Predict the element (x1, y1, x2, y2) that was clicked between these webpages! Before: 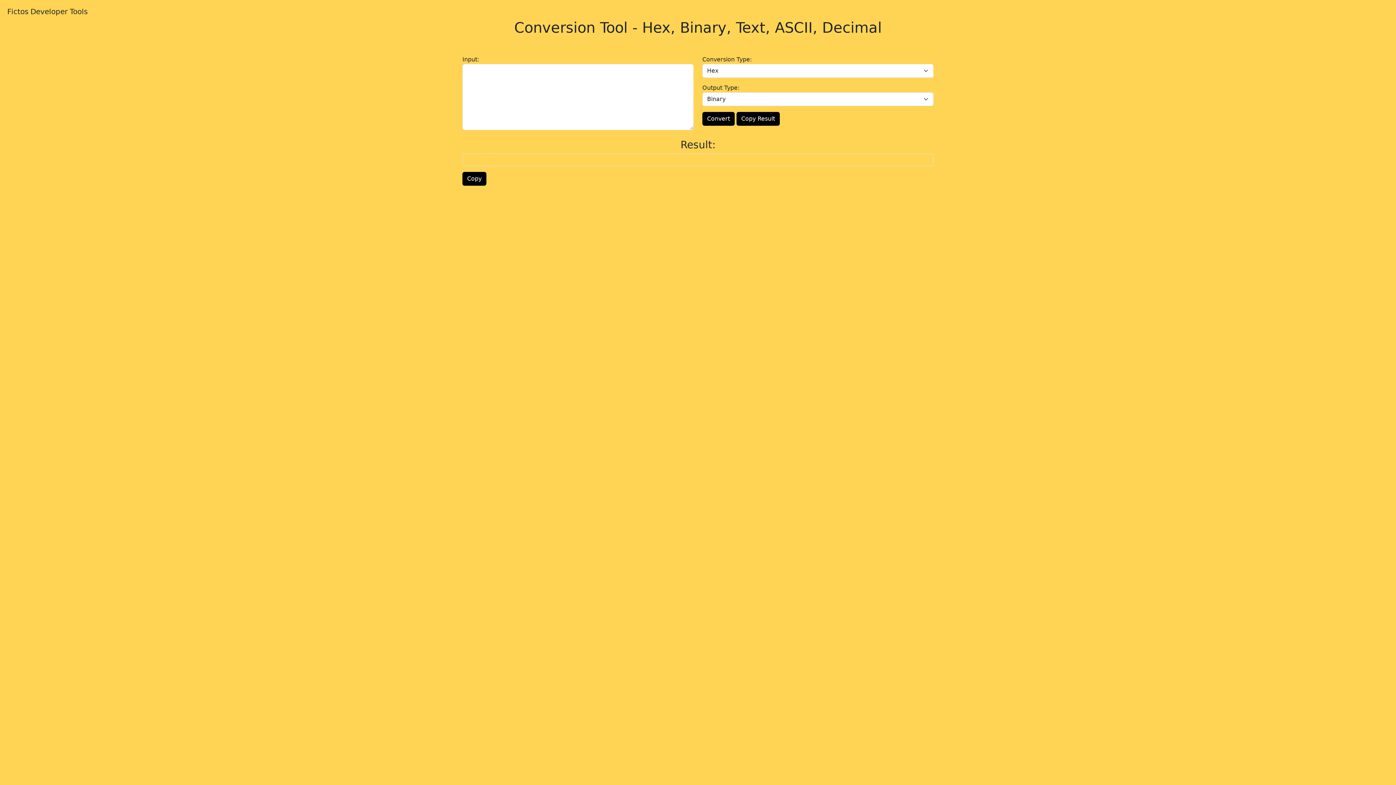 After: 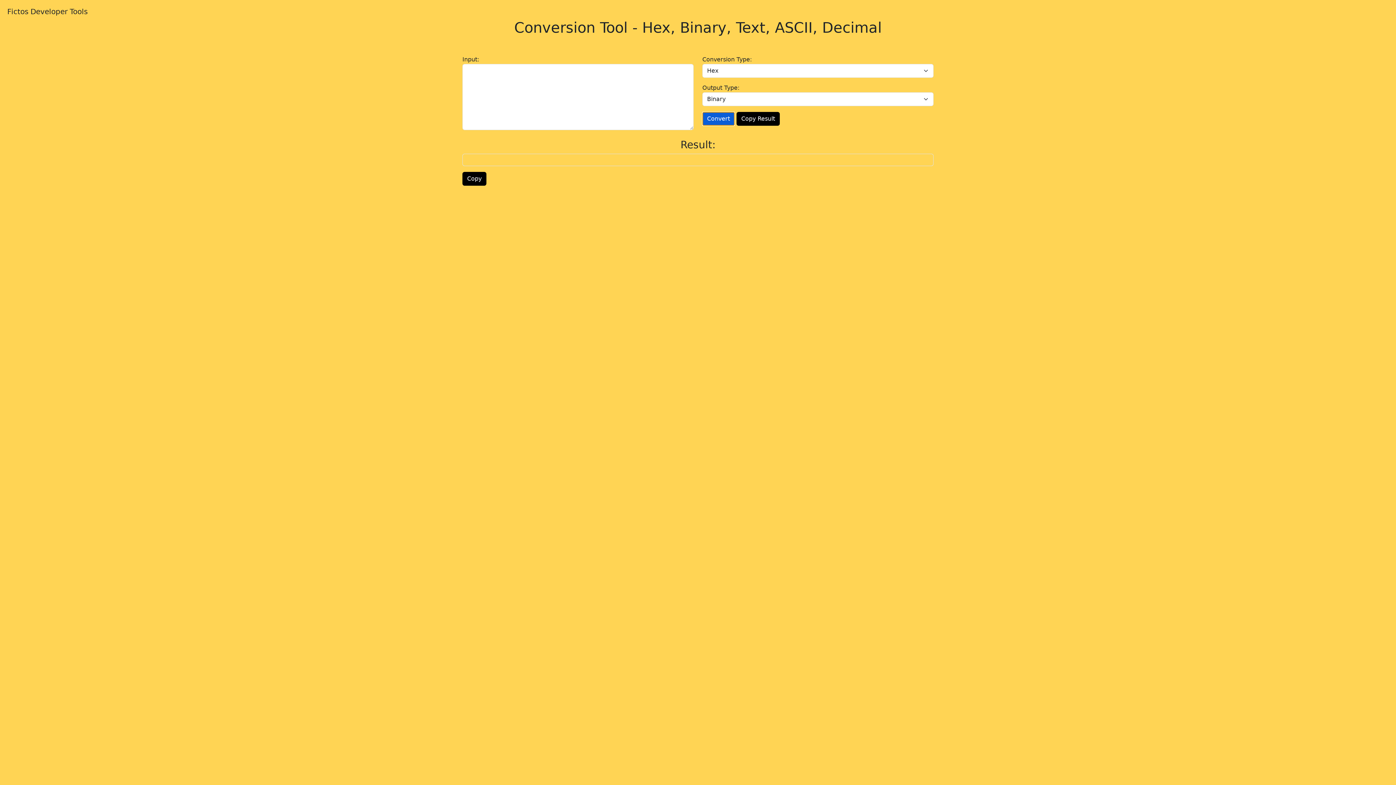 Action: label: Convert bbox: (702, 112, 734, 125)